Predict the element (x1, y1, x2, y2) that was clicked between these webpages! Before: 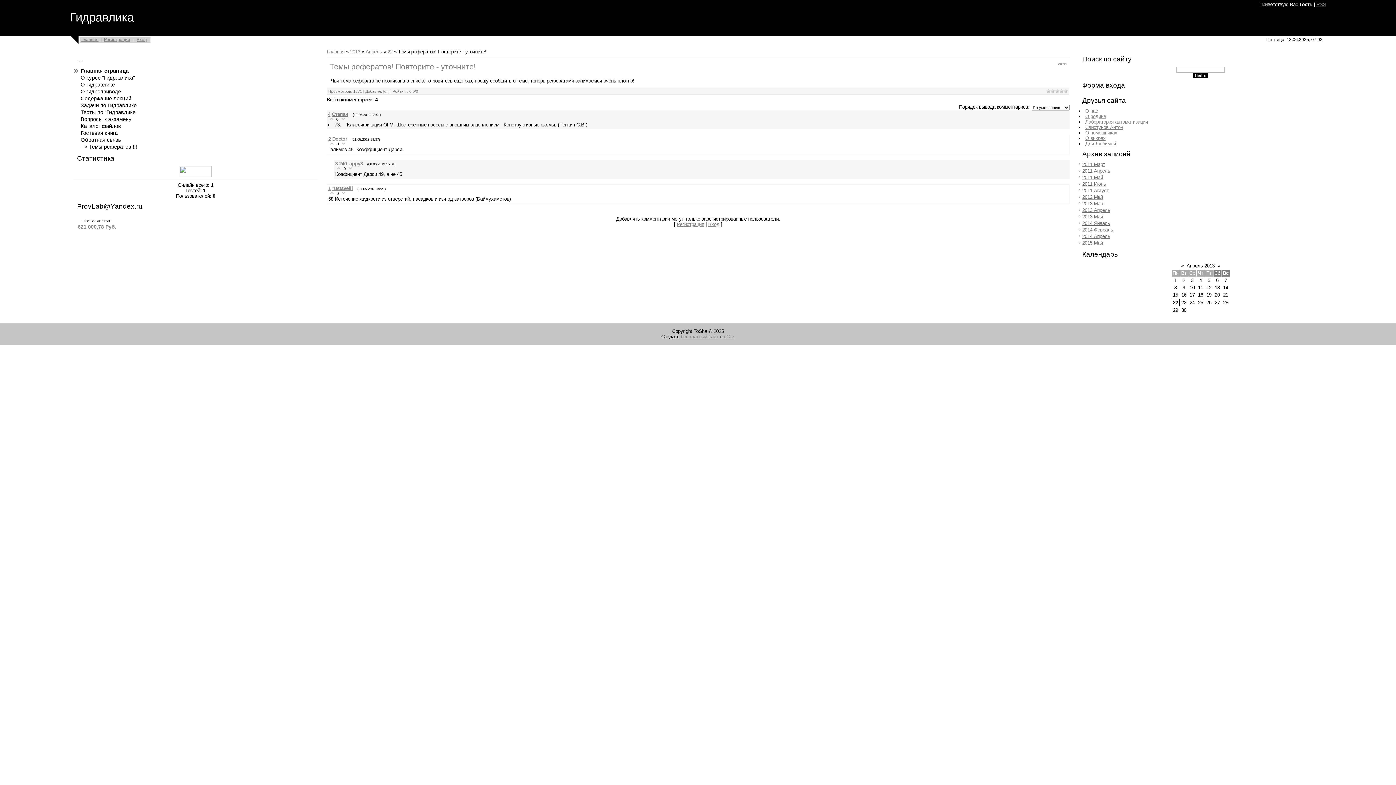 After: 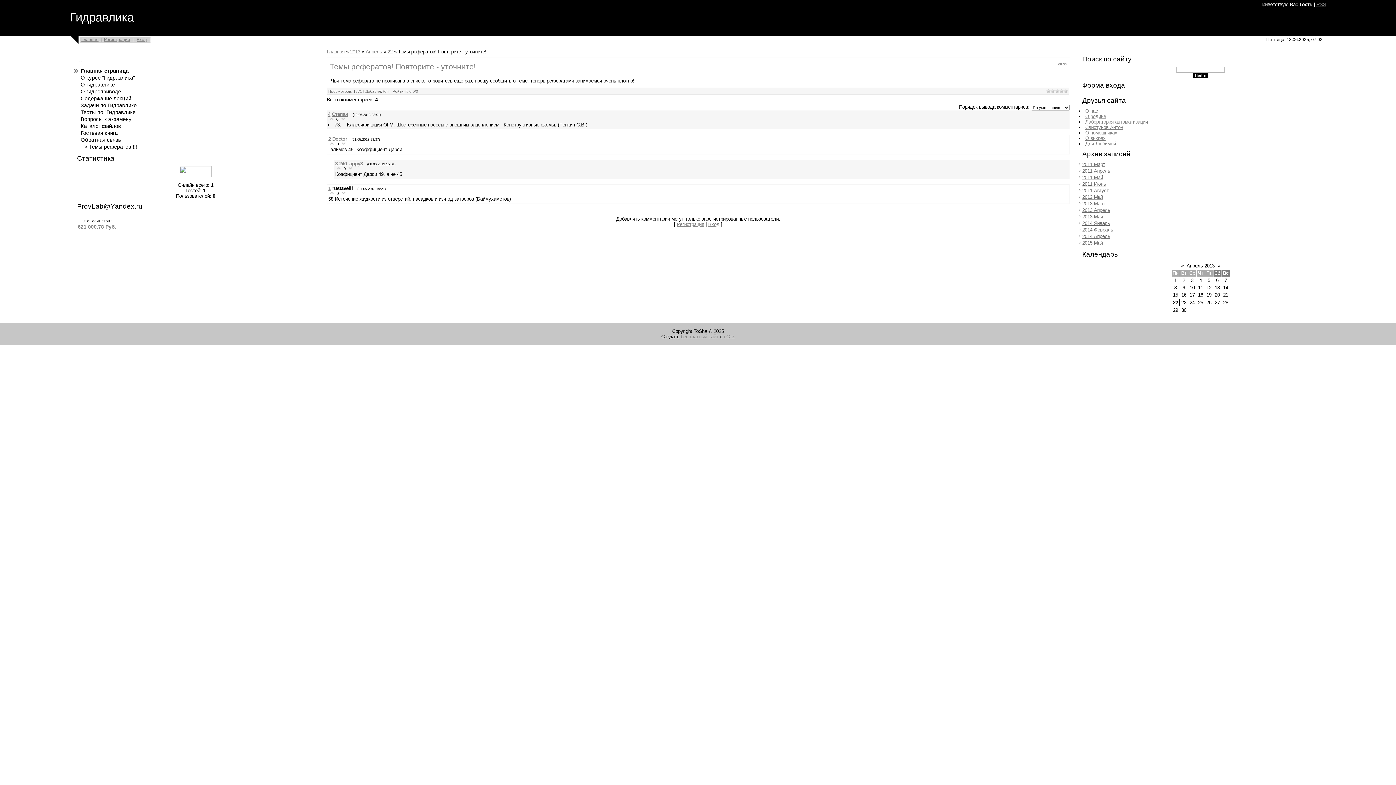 Action: label: rustavelli bbox: (332, 185, 353, 191)